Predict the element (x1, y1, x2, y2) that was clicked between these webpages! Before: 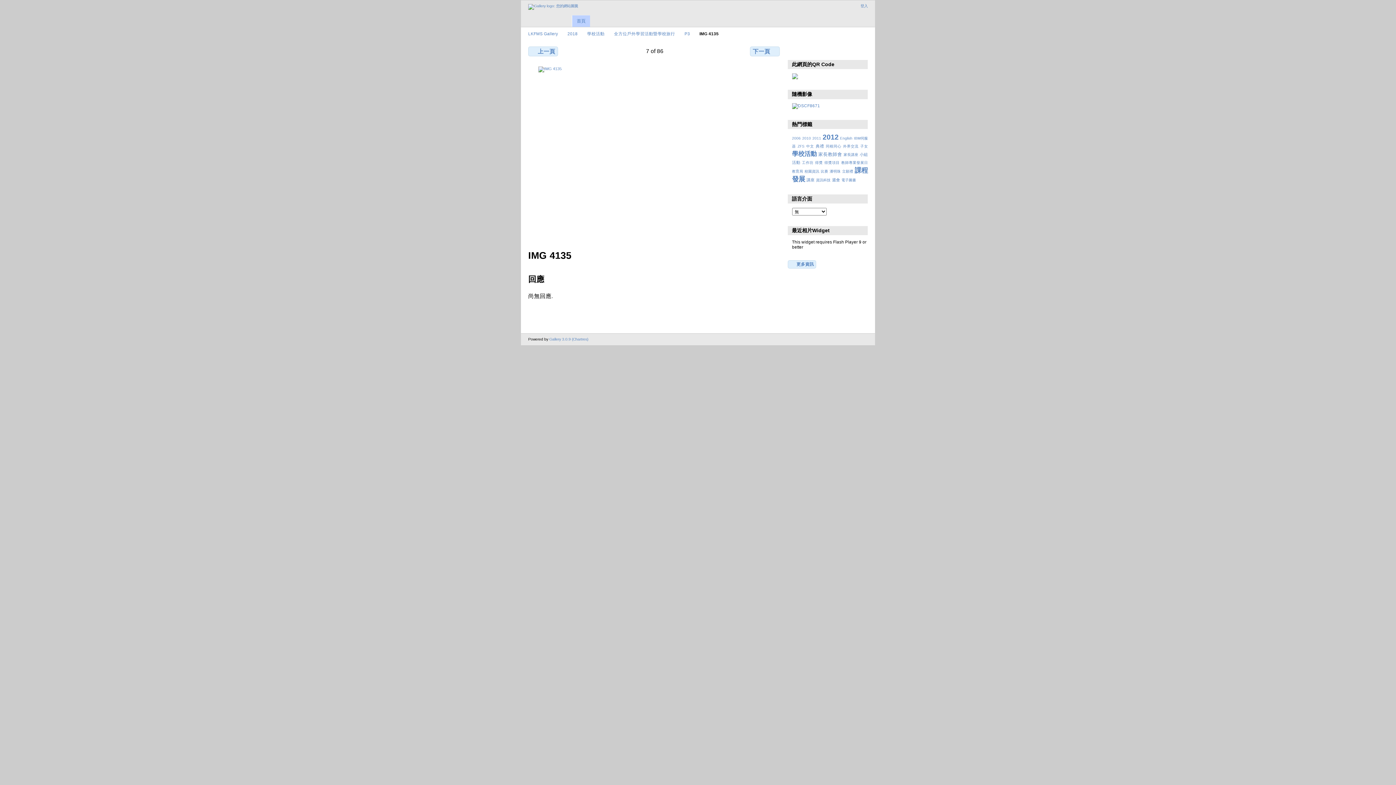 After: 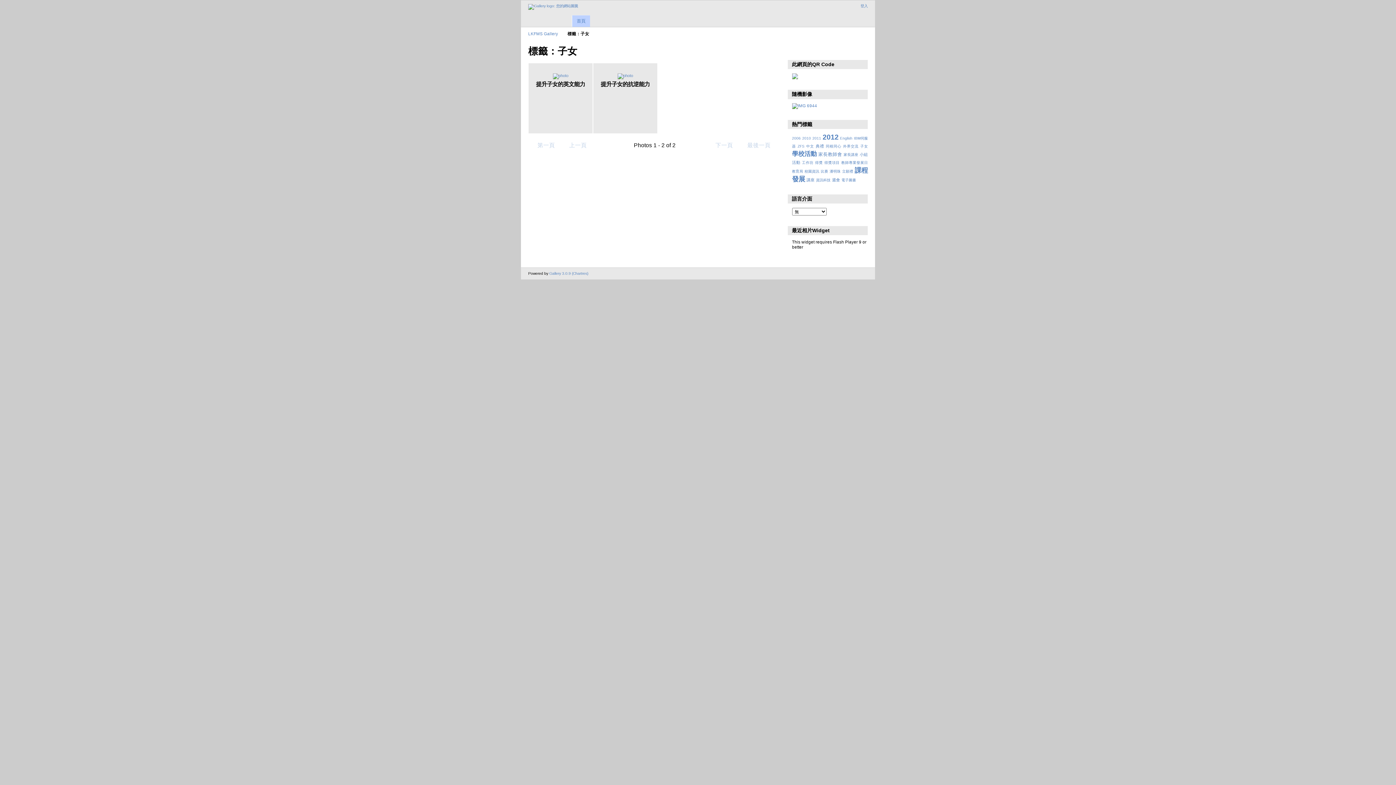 Action: label: 子女 bbox: (860, 144, 868, 148)